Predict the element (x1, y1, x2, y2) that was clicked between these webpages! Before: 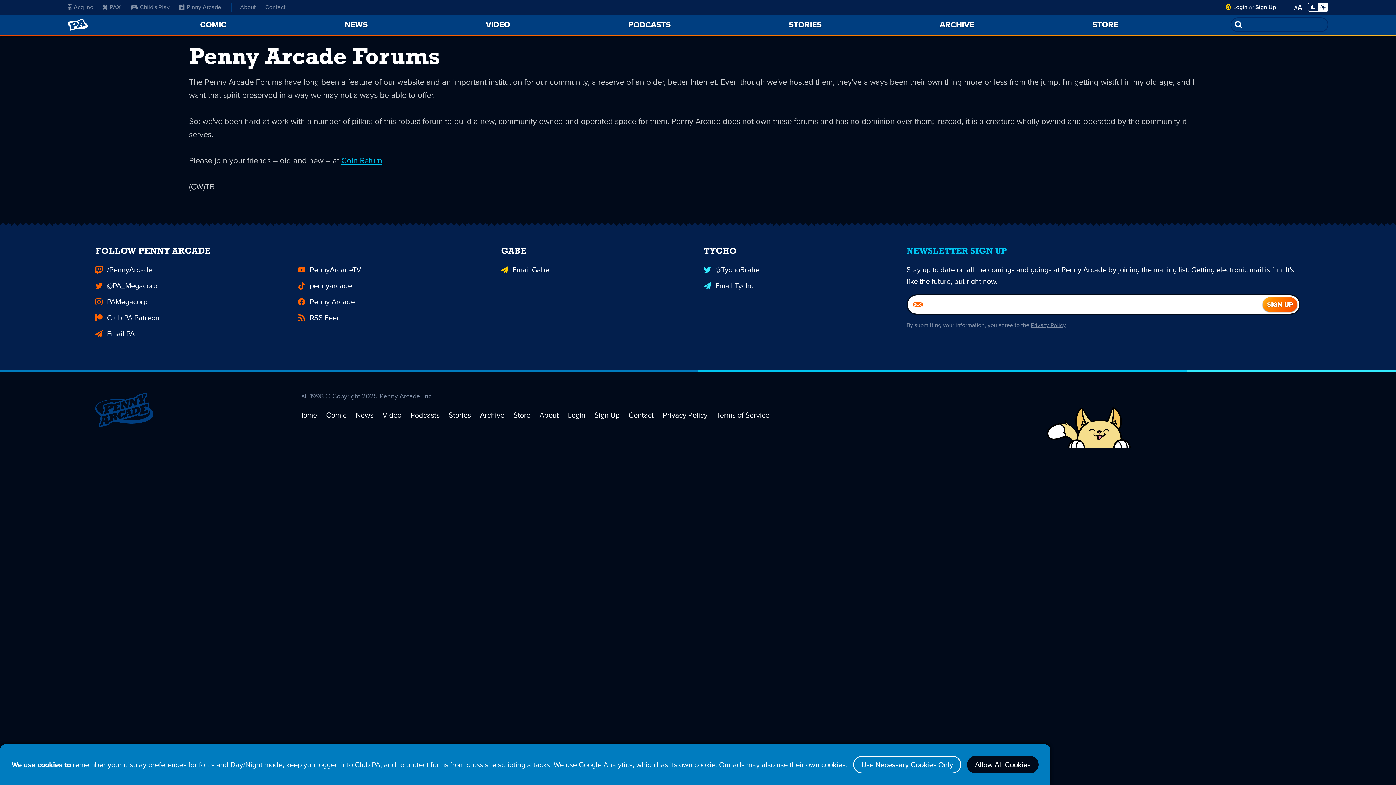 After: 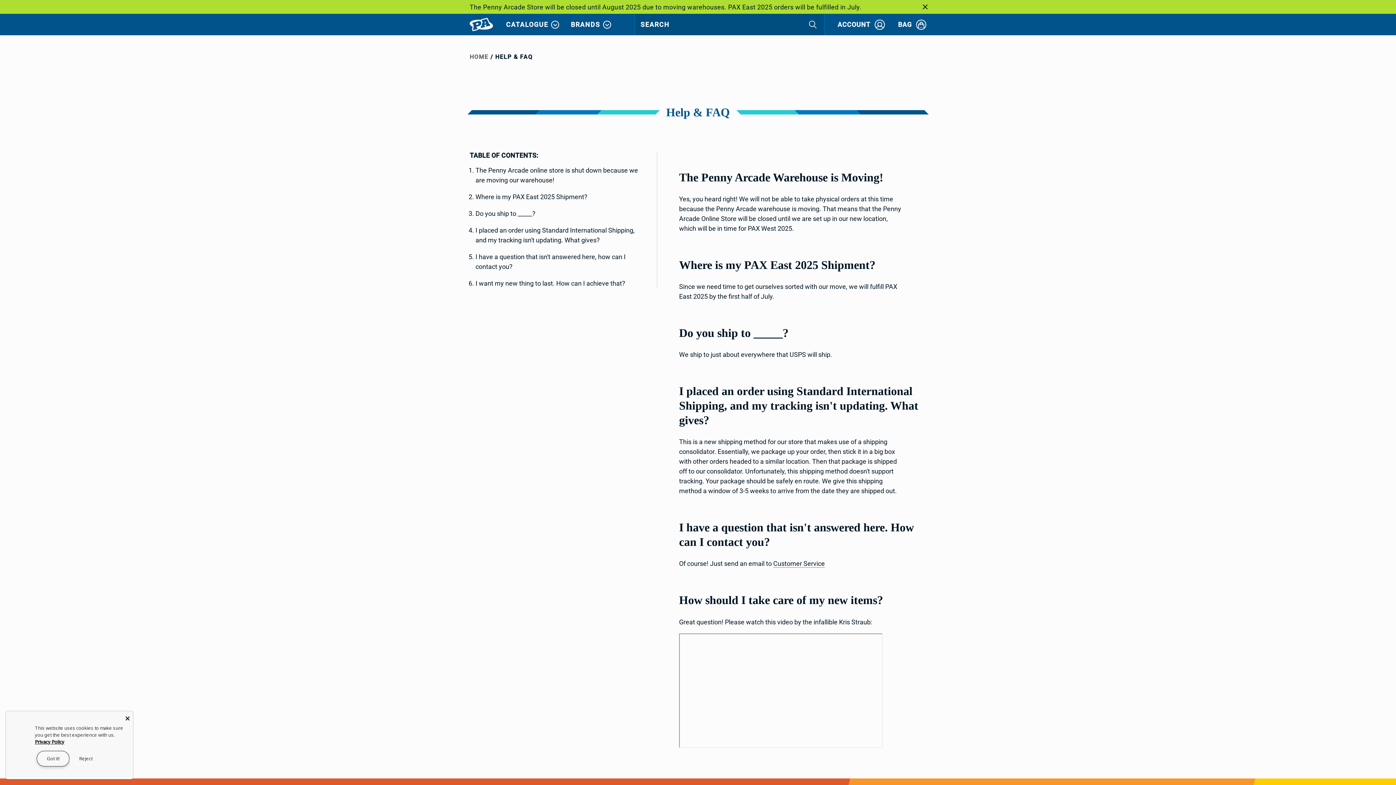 Action: bbox: (513, 409, 530, 420) label: Store